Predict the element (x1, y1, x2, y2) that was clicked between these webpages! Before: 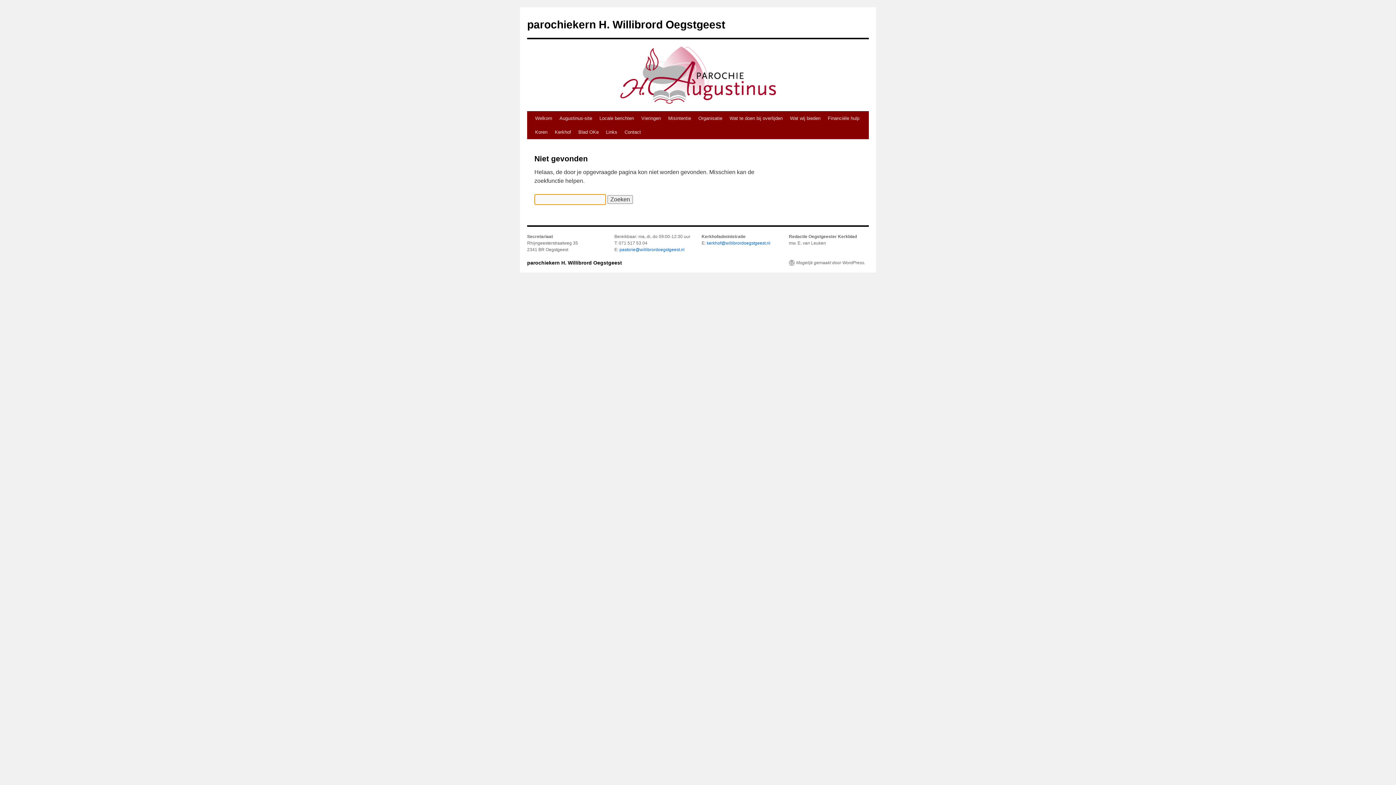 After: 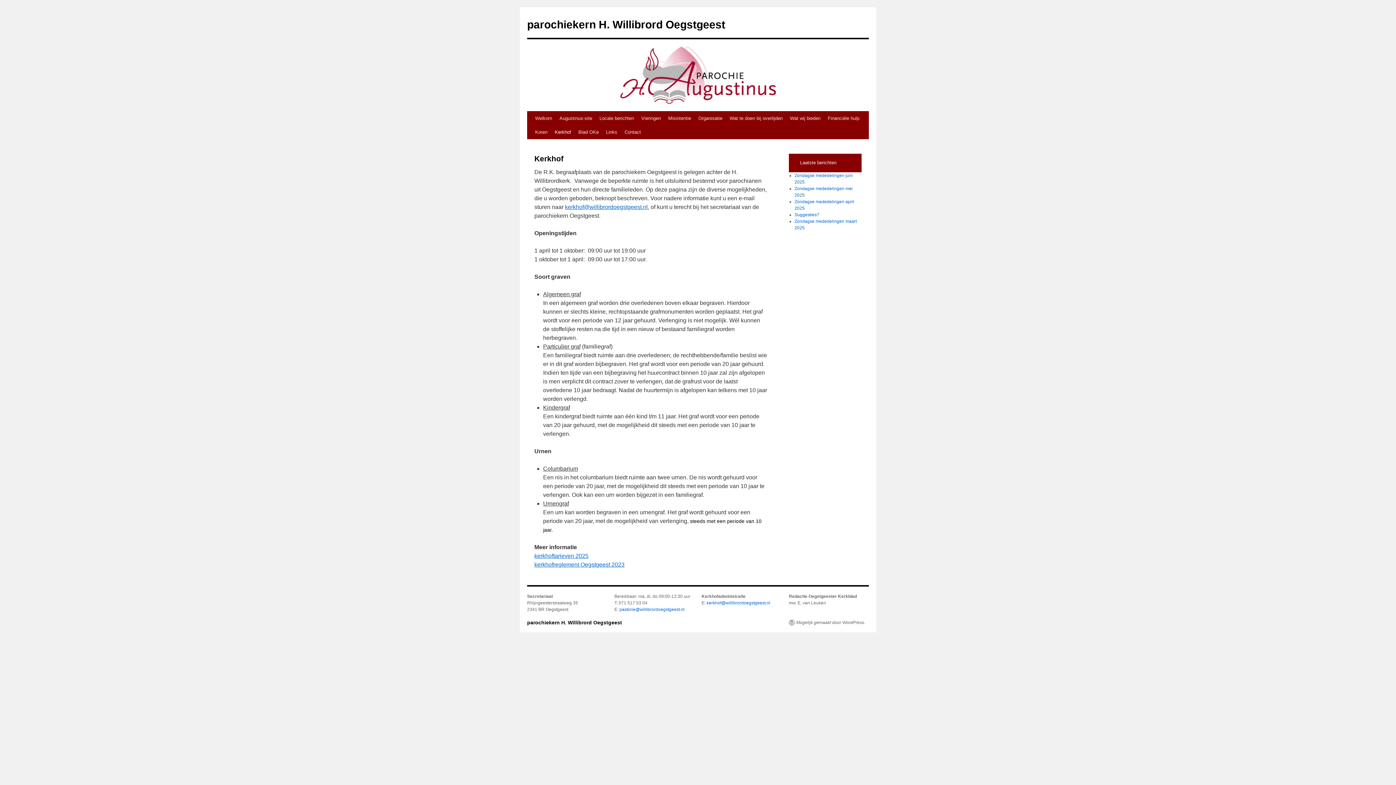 Action: label: Kerkhof bbox: (551, 125, 574, 139)